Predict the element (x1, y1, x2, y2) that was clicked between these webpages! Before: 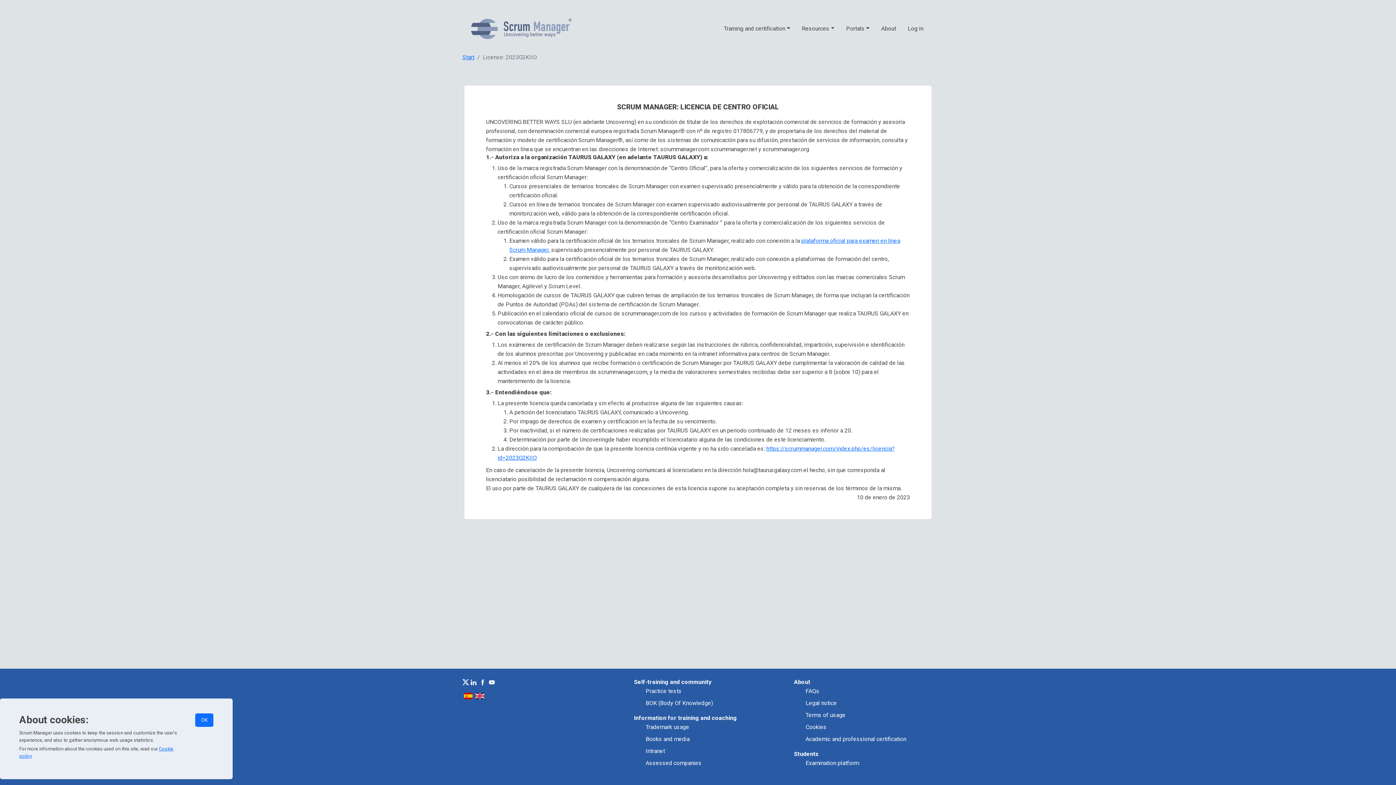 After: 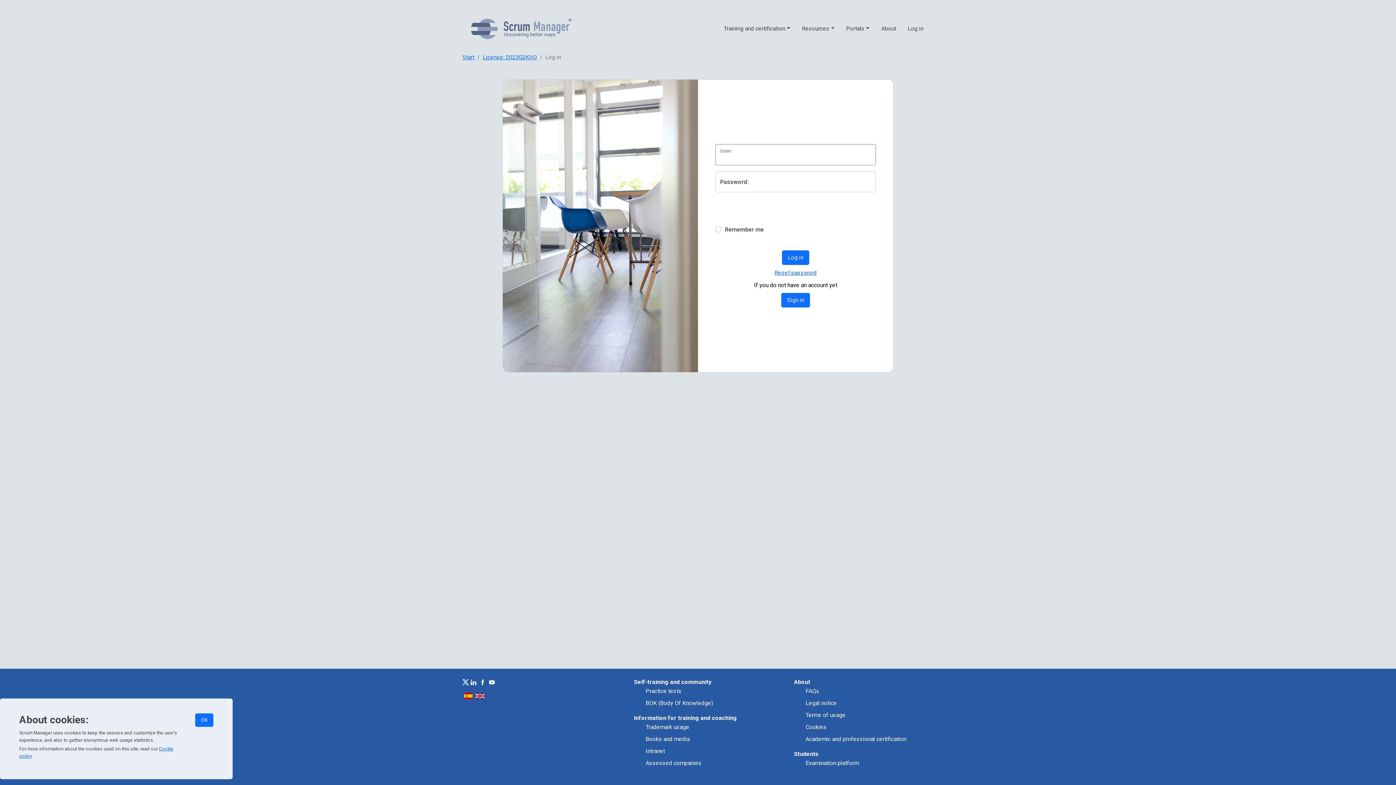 Action: bbox: (645, 688, 681, 694) label: Practice tests